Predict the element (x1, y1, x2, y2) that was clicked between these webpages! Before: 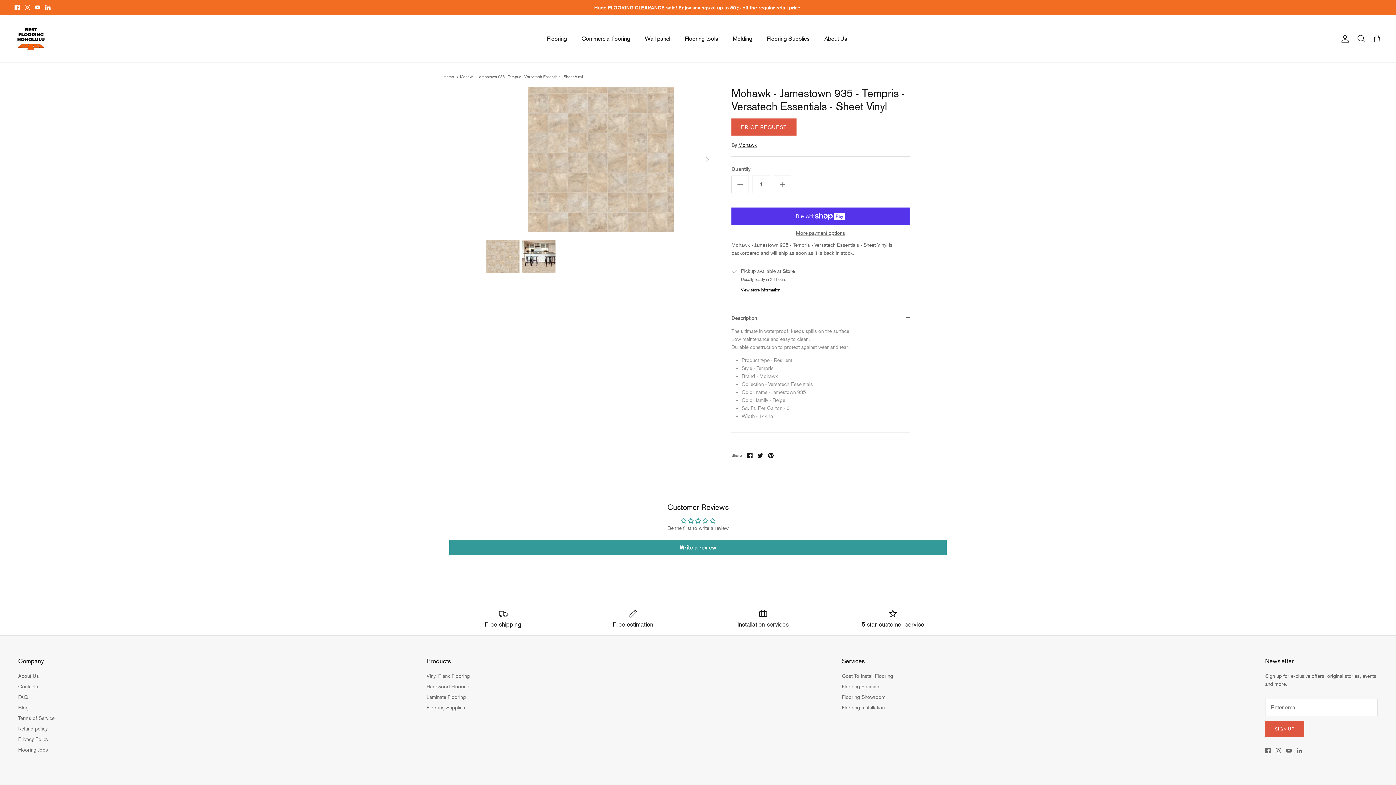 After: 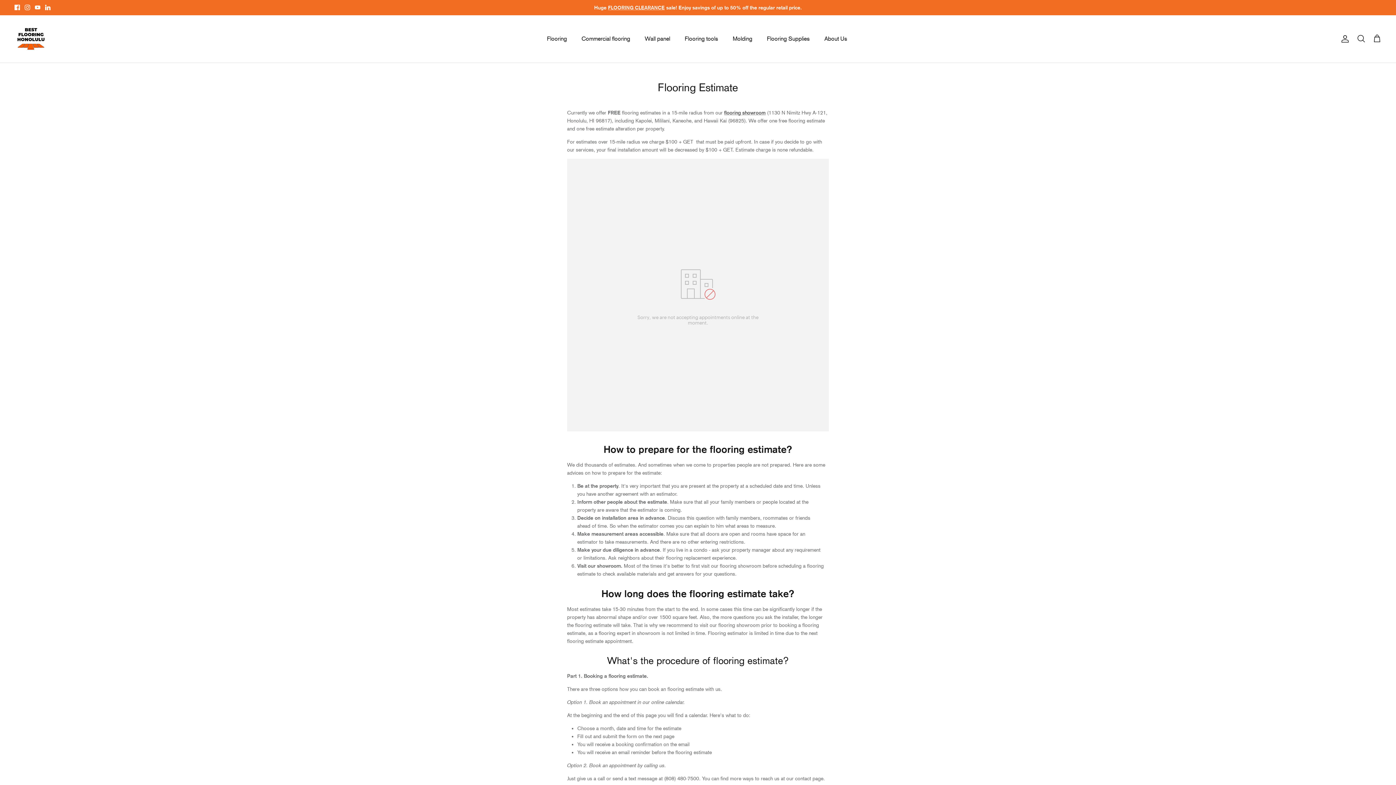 Action: label: Flooring Estimate bbox: (842, 684, 880, 689)